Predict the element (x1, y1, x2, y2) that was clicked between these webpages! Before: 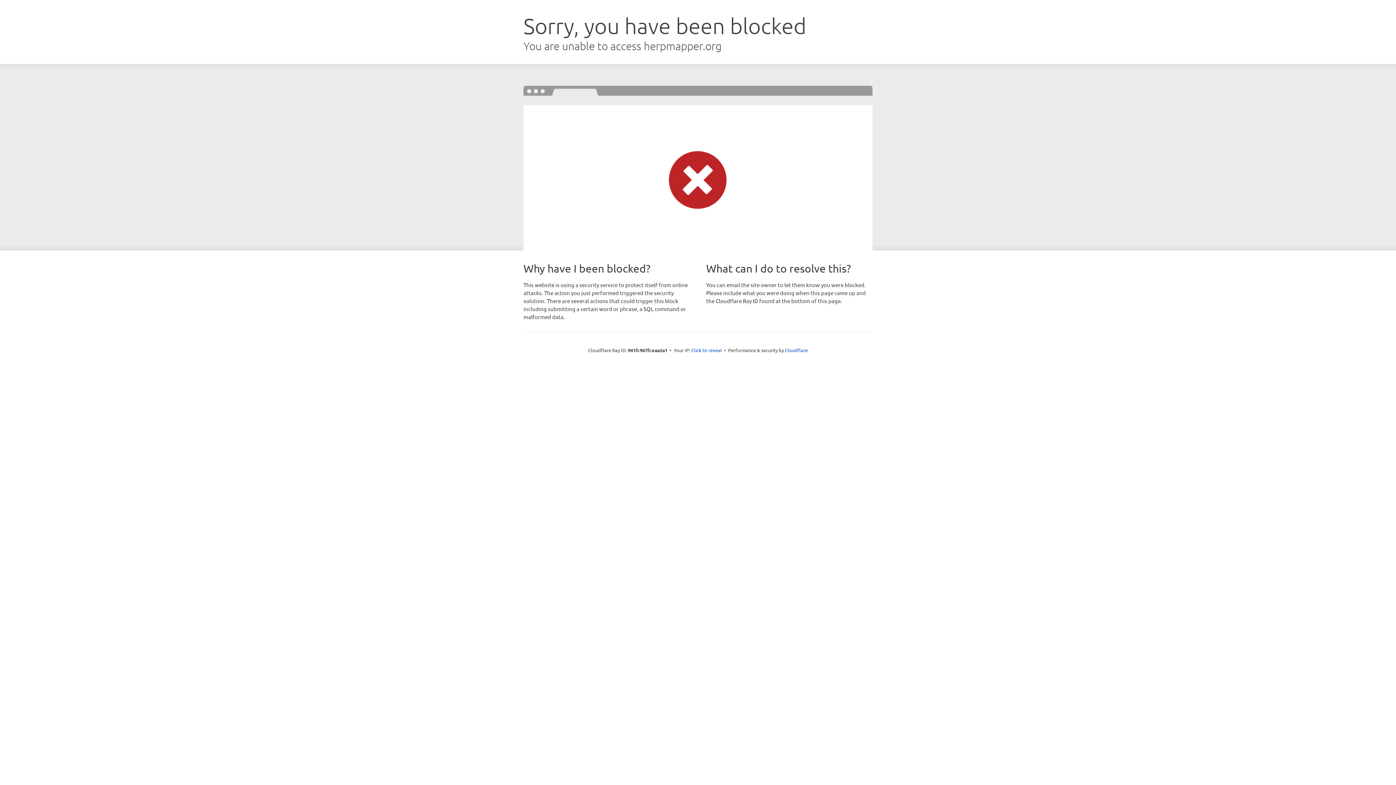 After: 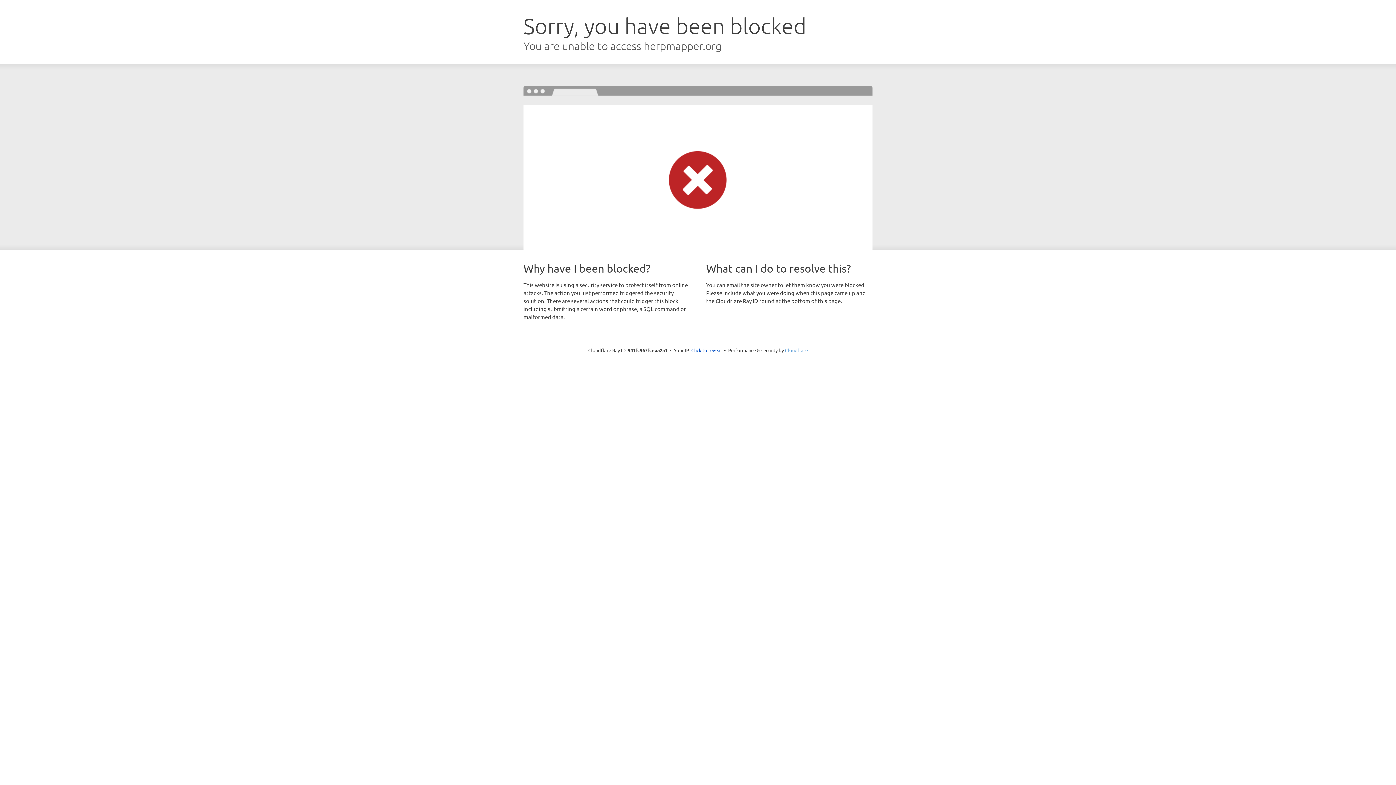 Action: label: Cloudflare bbox: (785, 347, 808, 353)